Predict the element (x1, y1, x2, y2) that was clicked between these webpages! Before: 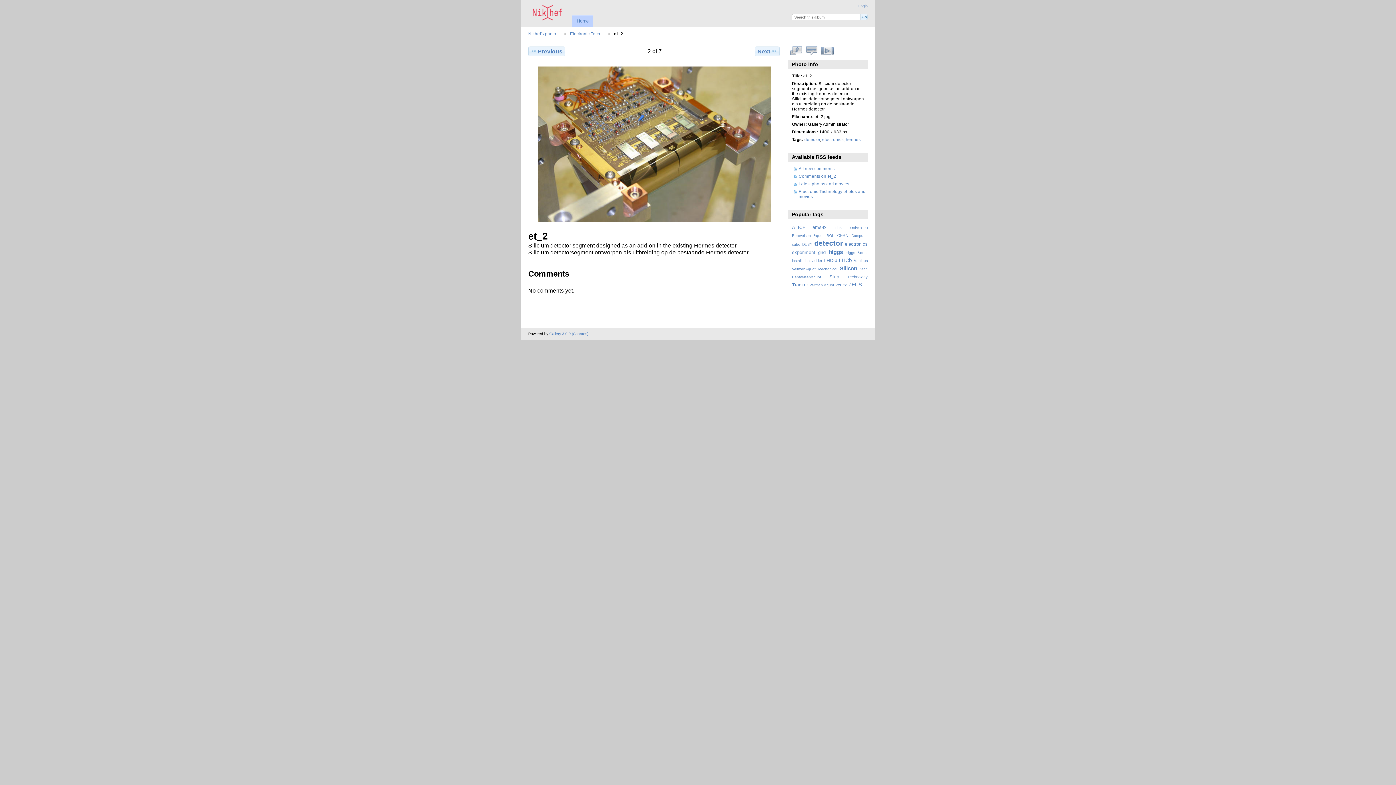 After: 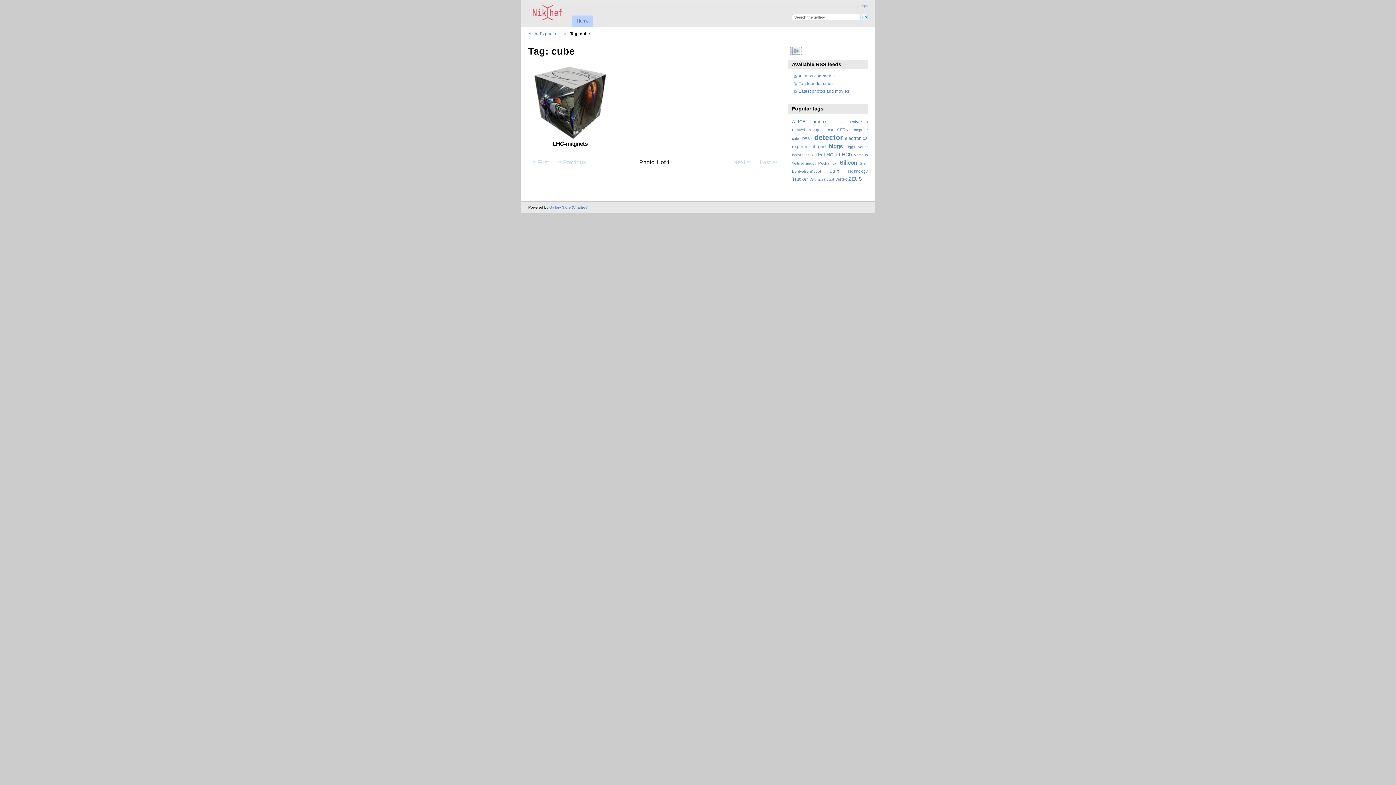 Action: bbox: (792, 242, 800, 246) label: cube